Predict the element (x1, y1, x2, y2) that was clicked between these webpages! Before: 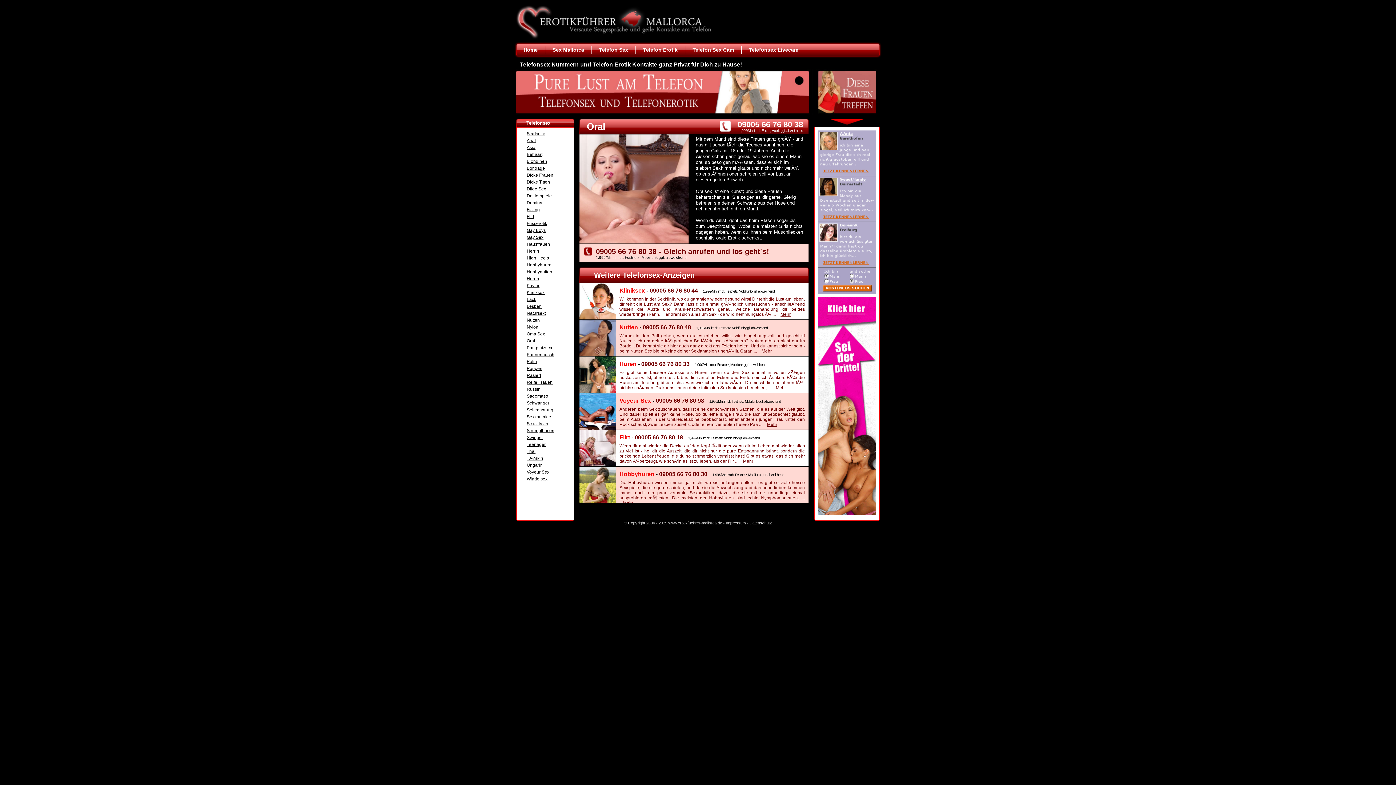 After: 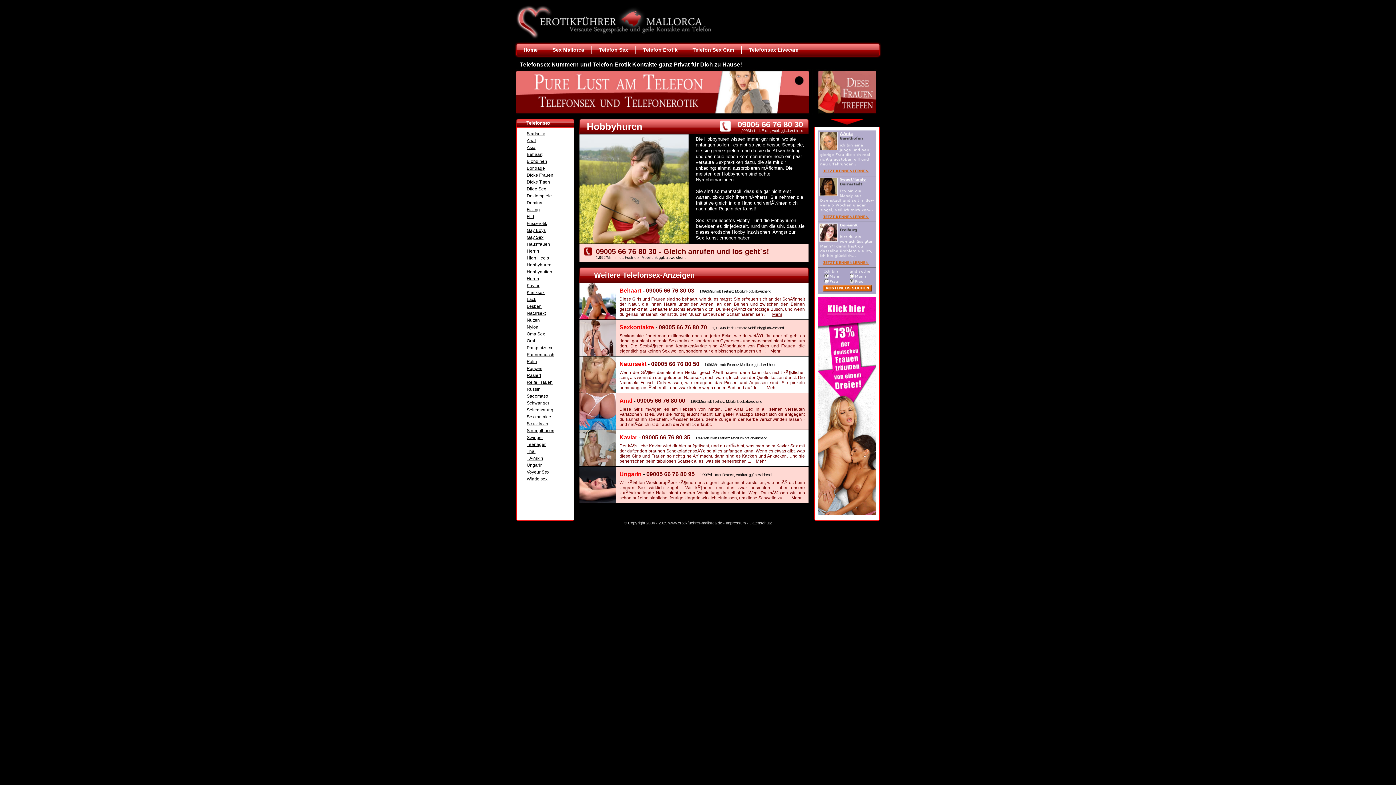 Action: bbox: (526, 262, 551, 267) label: Hobbyhuren